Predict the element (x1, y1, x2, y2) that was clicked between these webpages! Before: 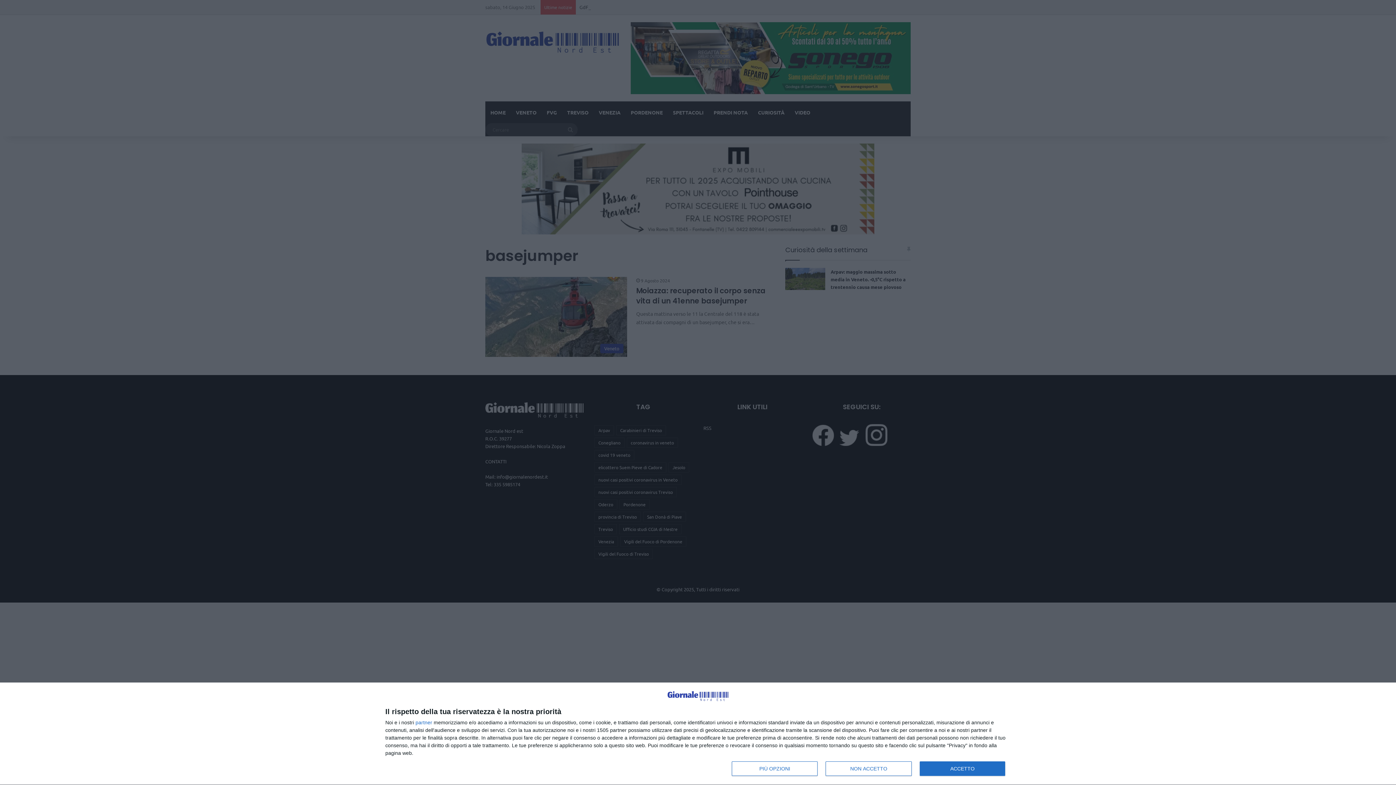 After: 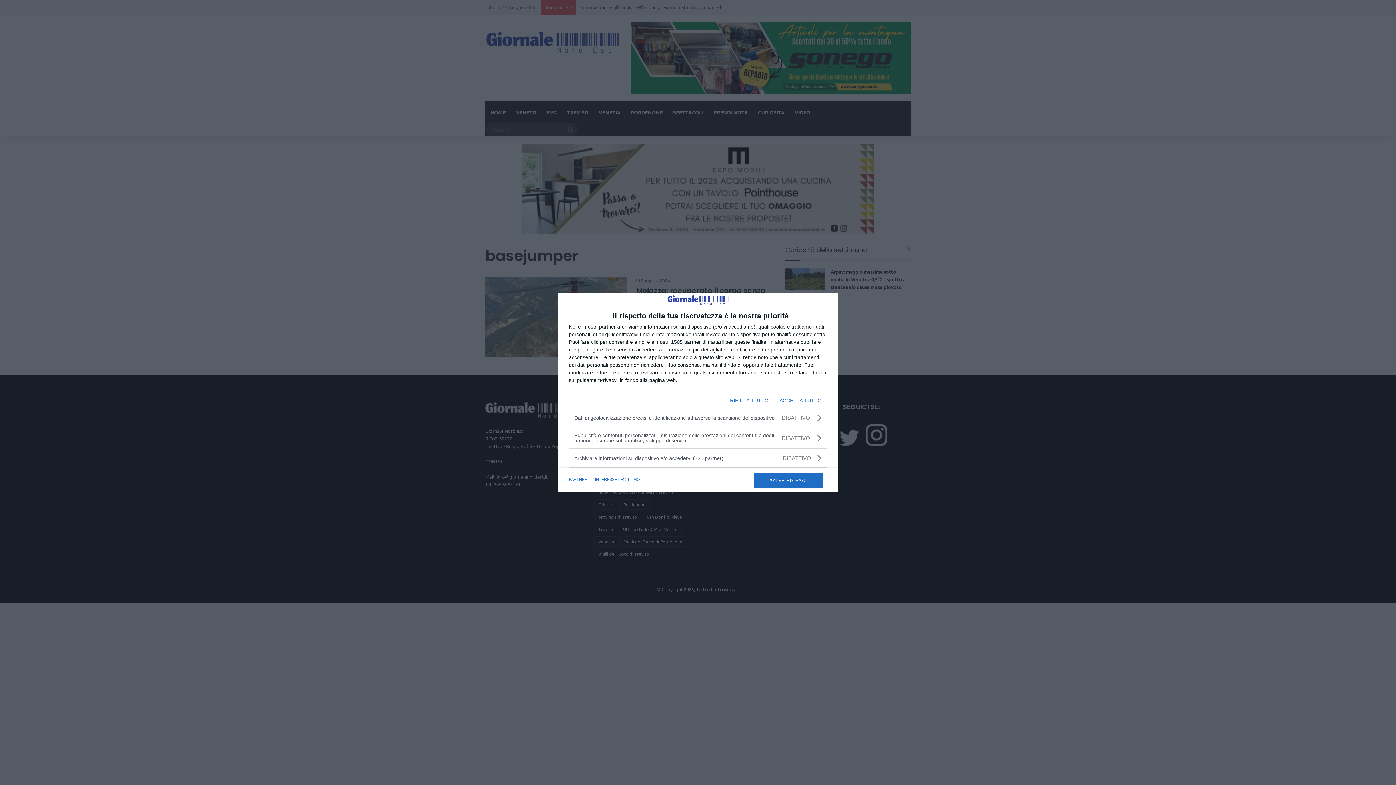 Action: bbox: (732, 761, 817, 776) label: PIÙ OPZIONI